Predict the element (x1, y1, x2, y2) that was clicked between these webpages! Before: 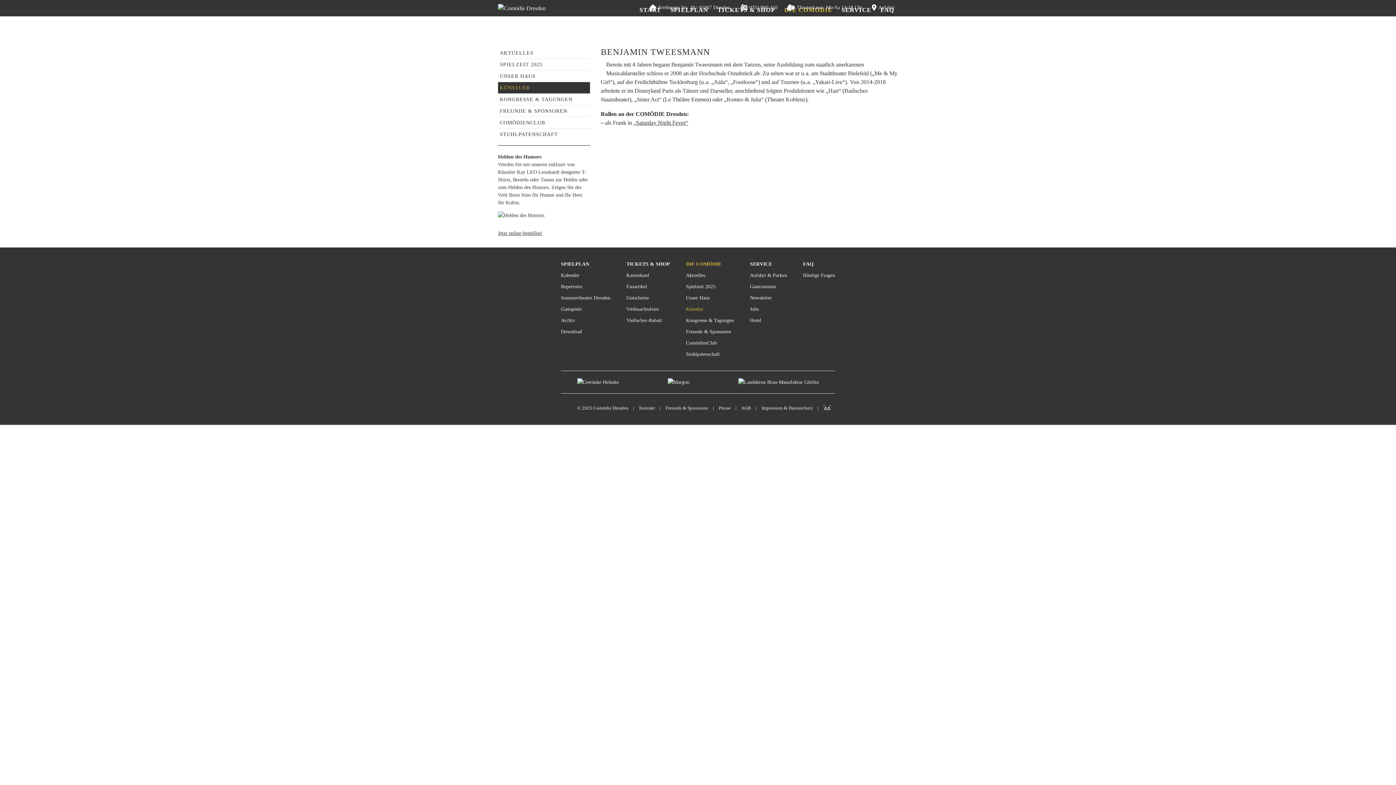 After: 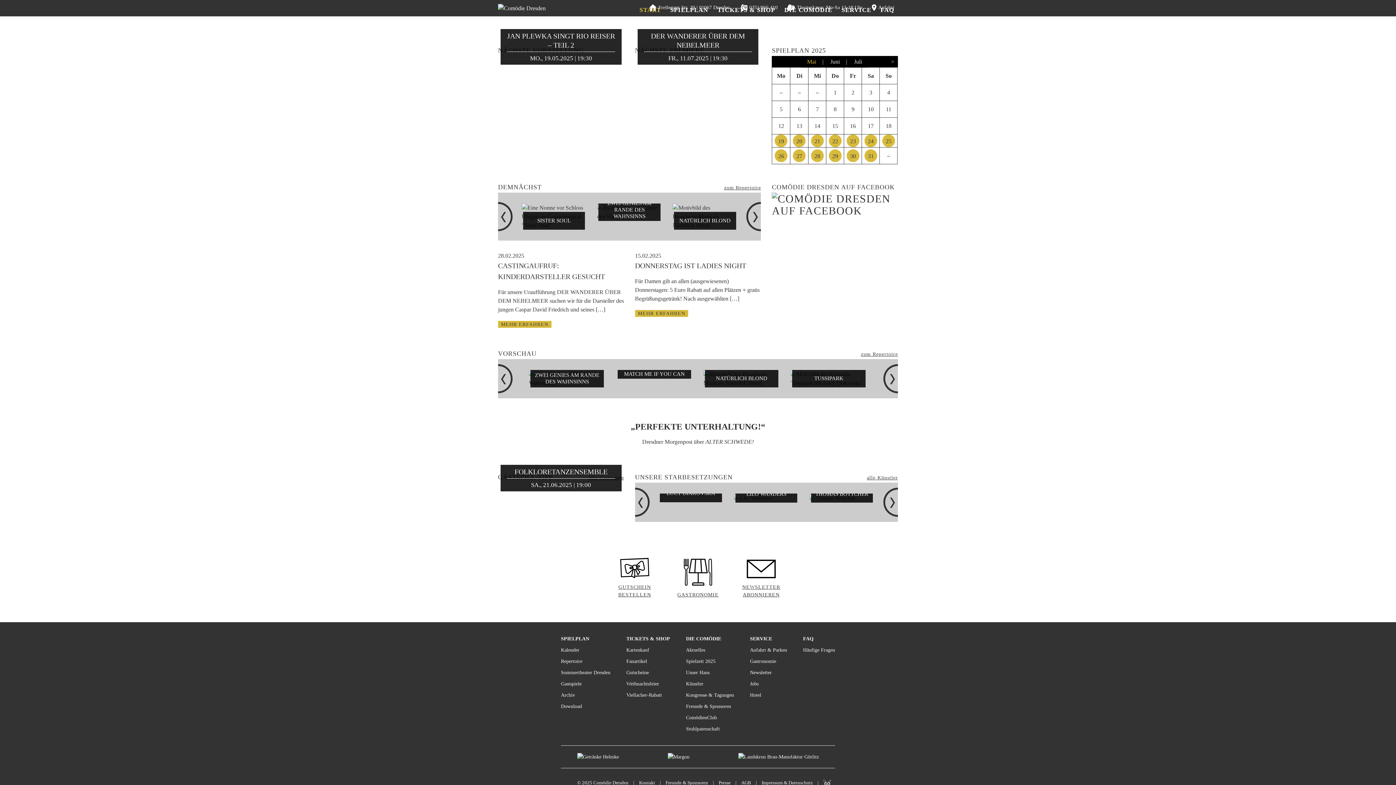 Action: bbox: (498, 3, 578, 12)